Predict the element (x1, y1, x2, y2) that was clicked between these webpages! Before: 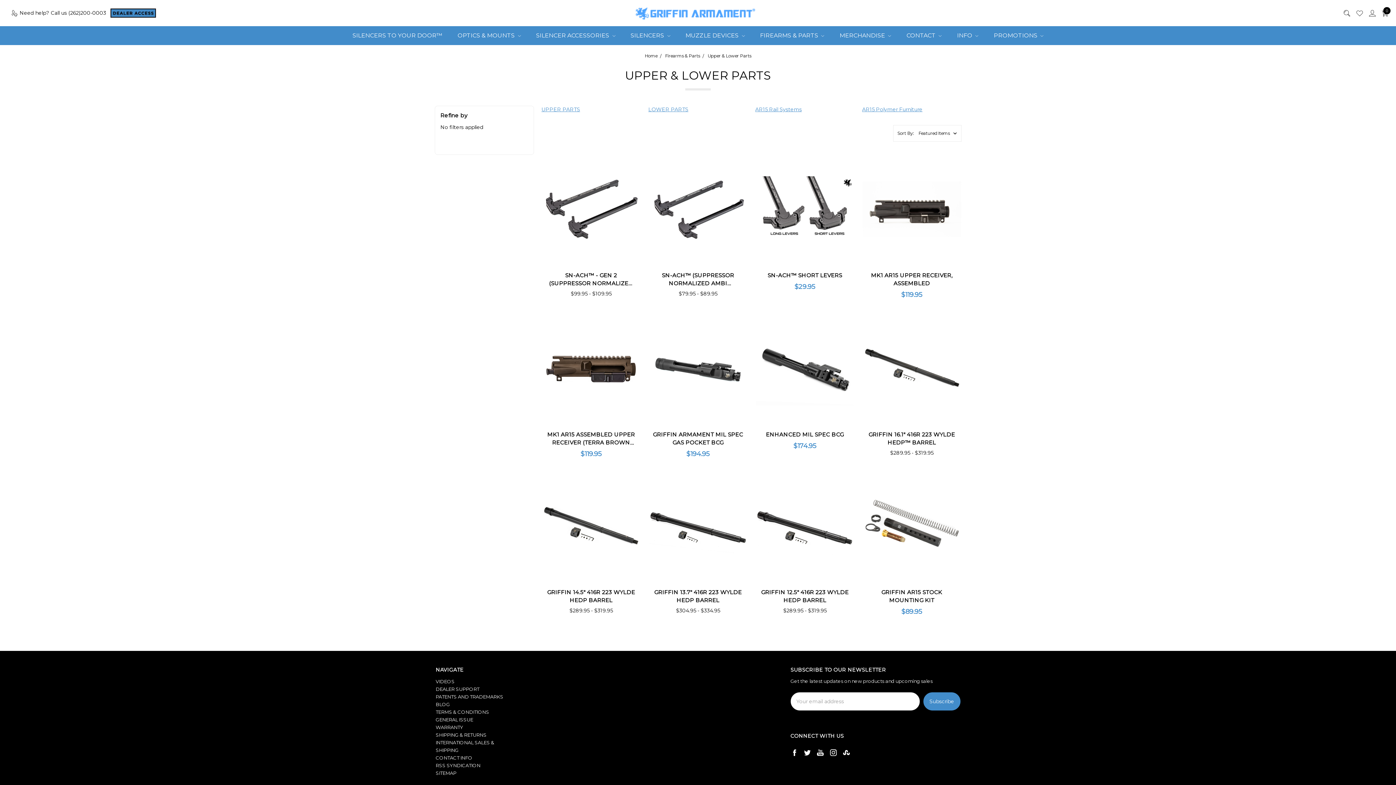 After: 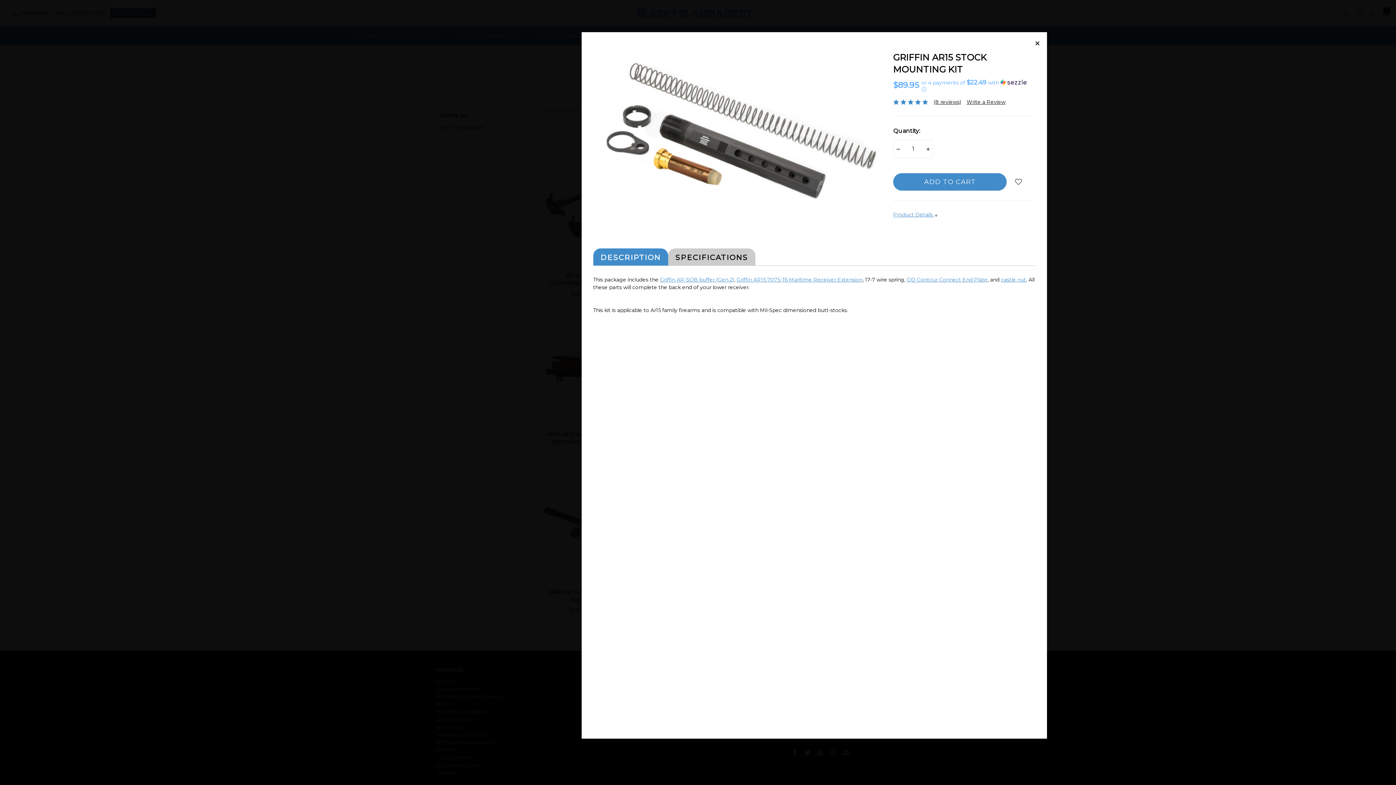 Action: label: Quick view bbox: (943, 481, 957, 495)